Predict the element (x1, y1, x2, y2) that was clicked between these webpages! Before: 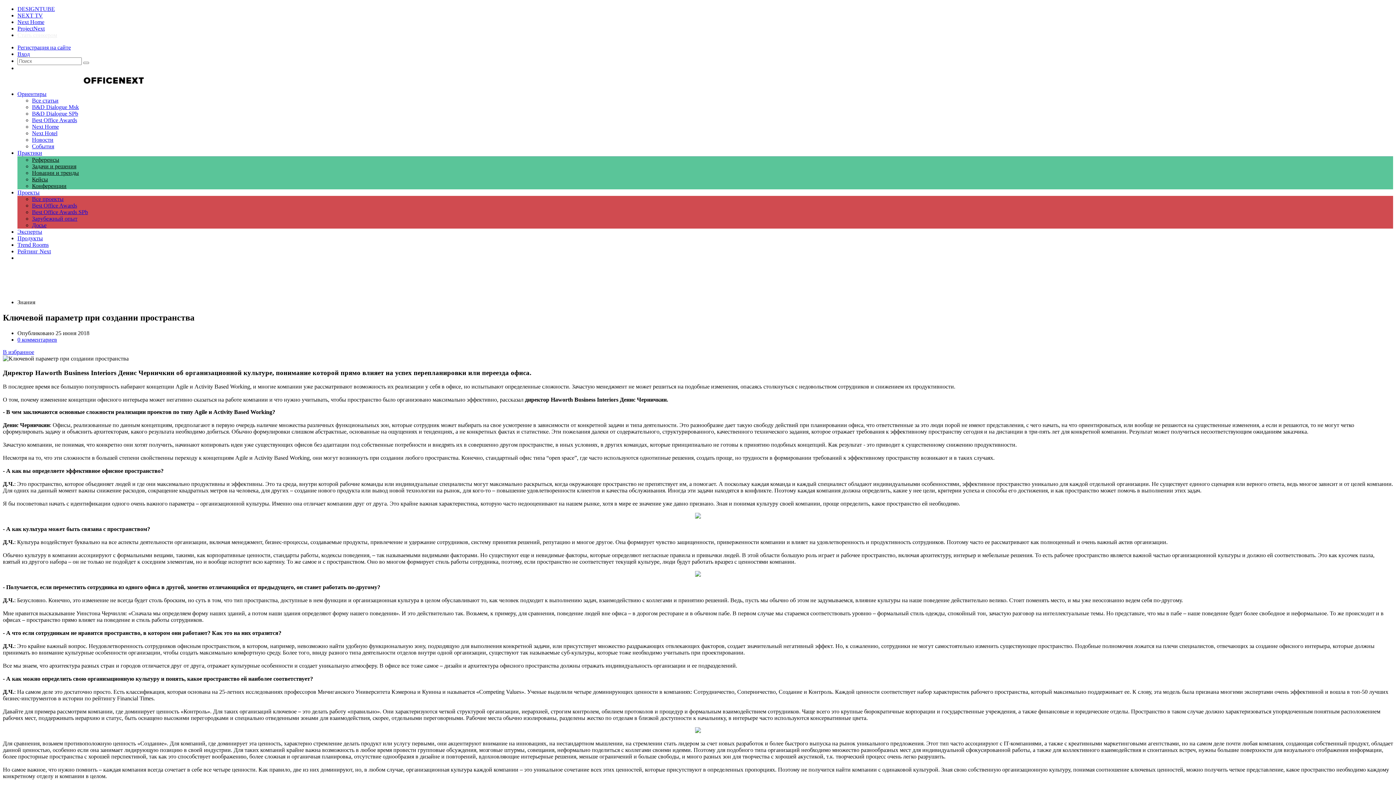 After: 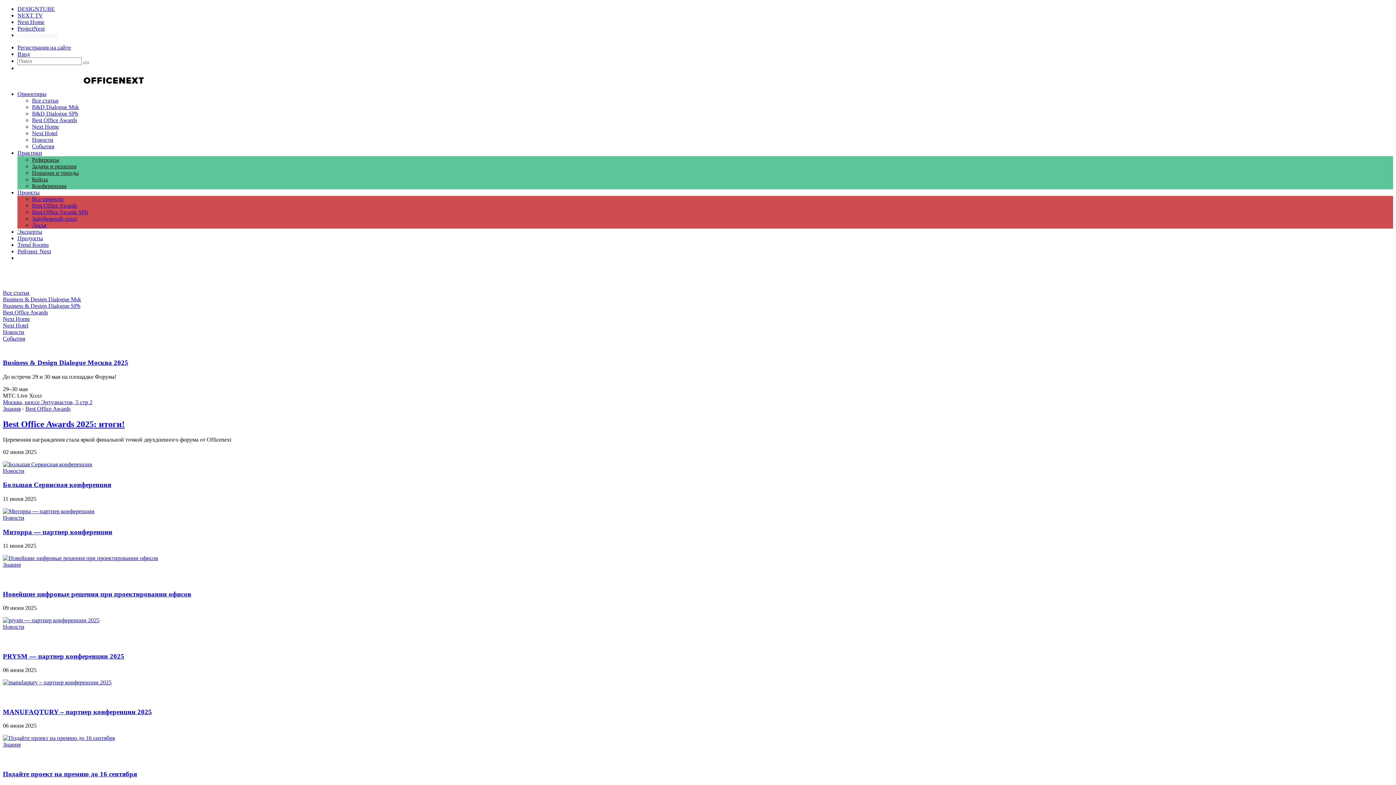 Action: bbox: (17, 90, 46, 97) label: Ориентиры